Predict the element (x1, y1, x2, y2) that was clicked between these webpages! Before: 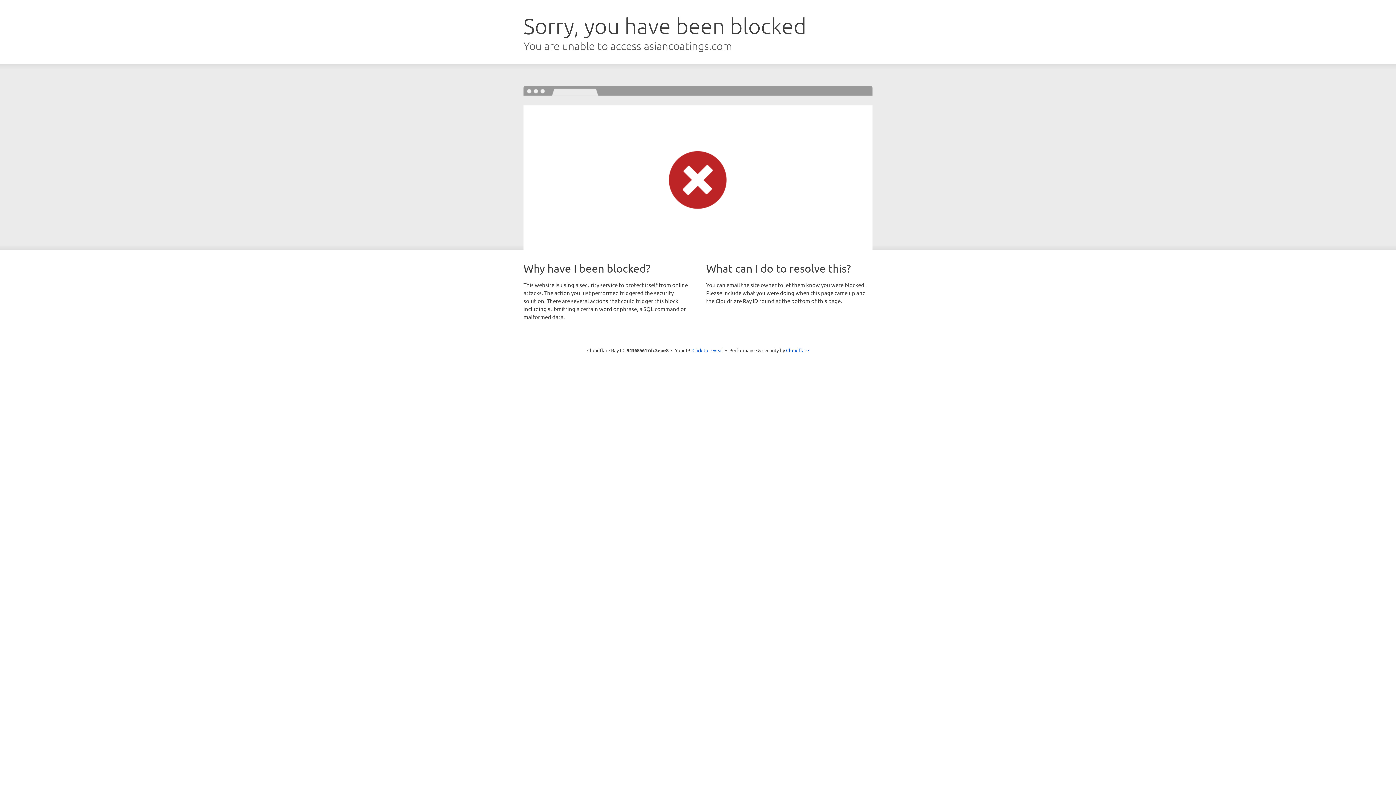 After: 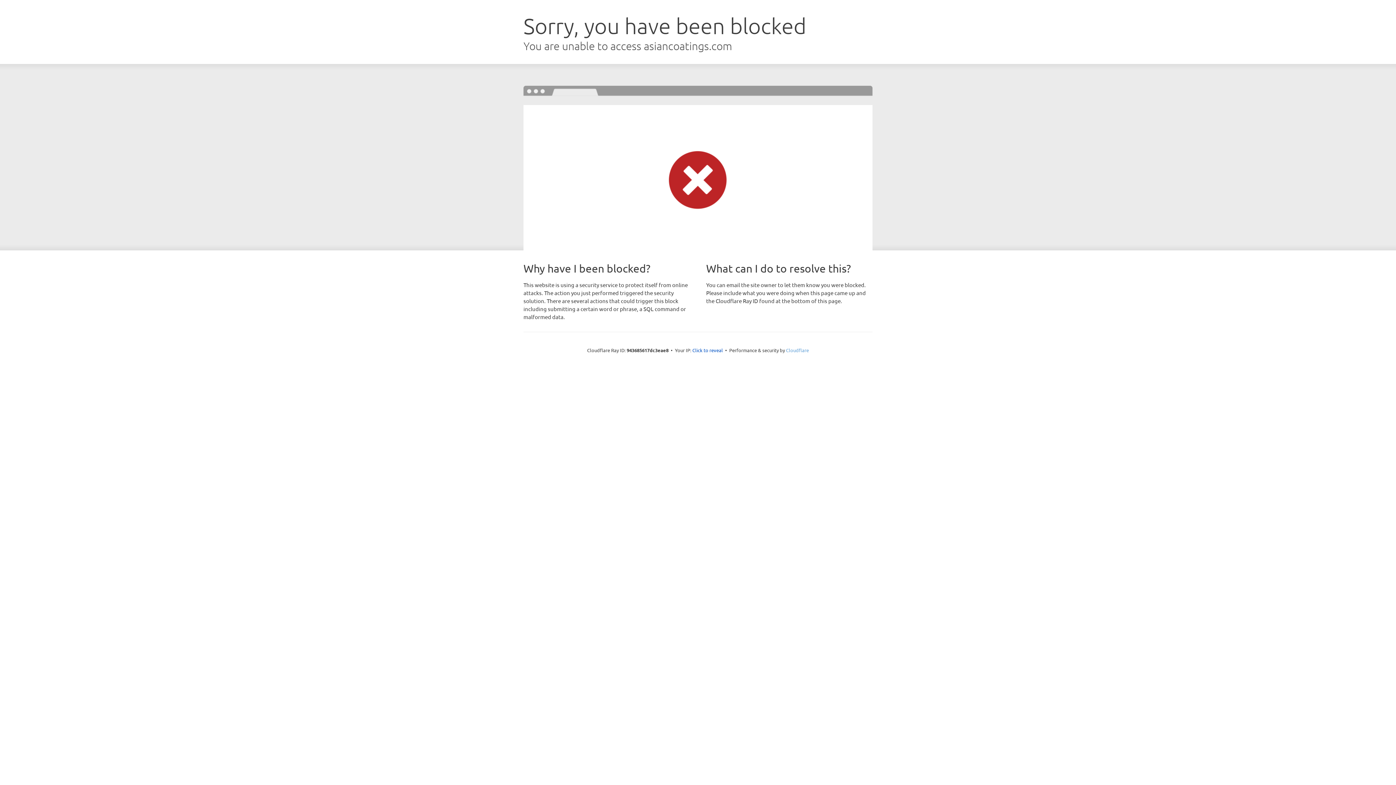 Action: bbox: (786, 347, 809, 353) label: Cloudflare